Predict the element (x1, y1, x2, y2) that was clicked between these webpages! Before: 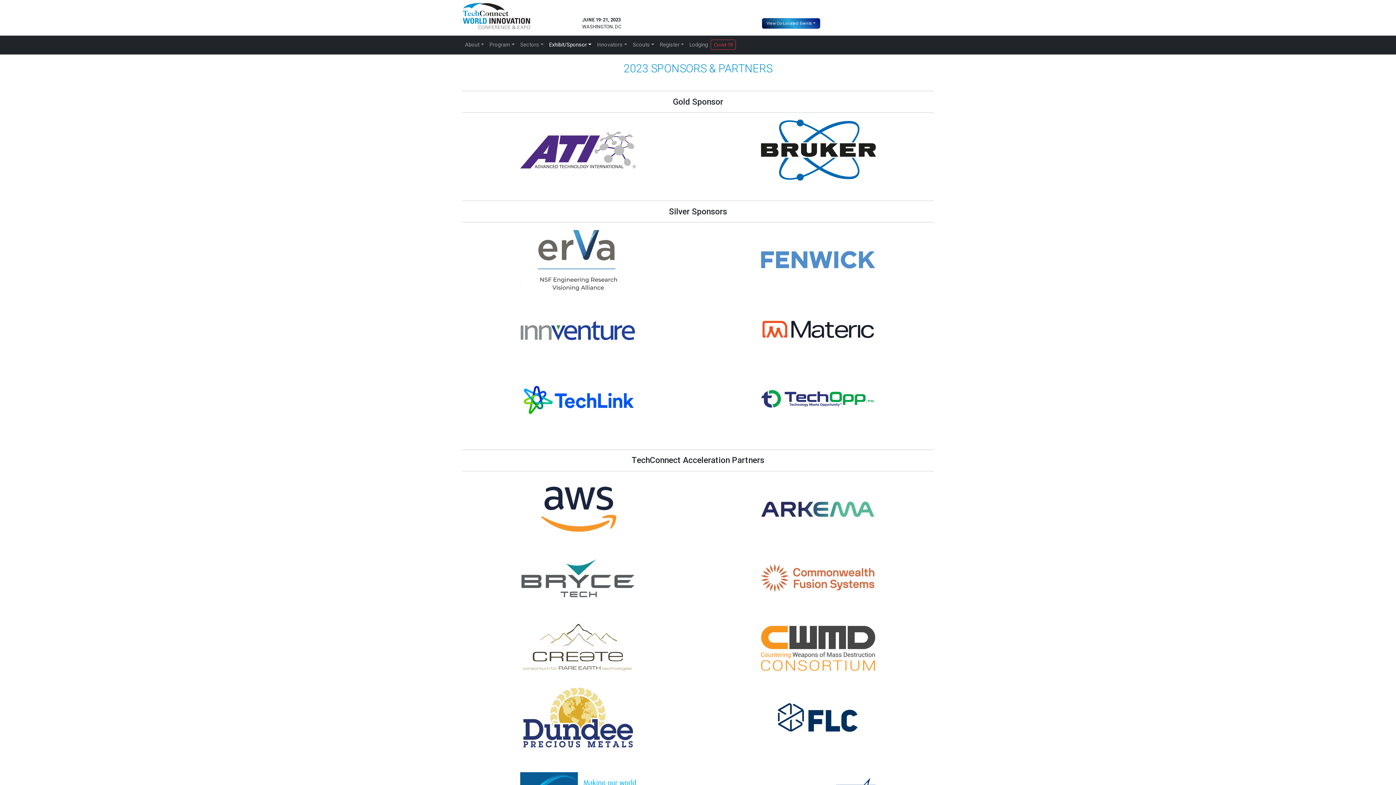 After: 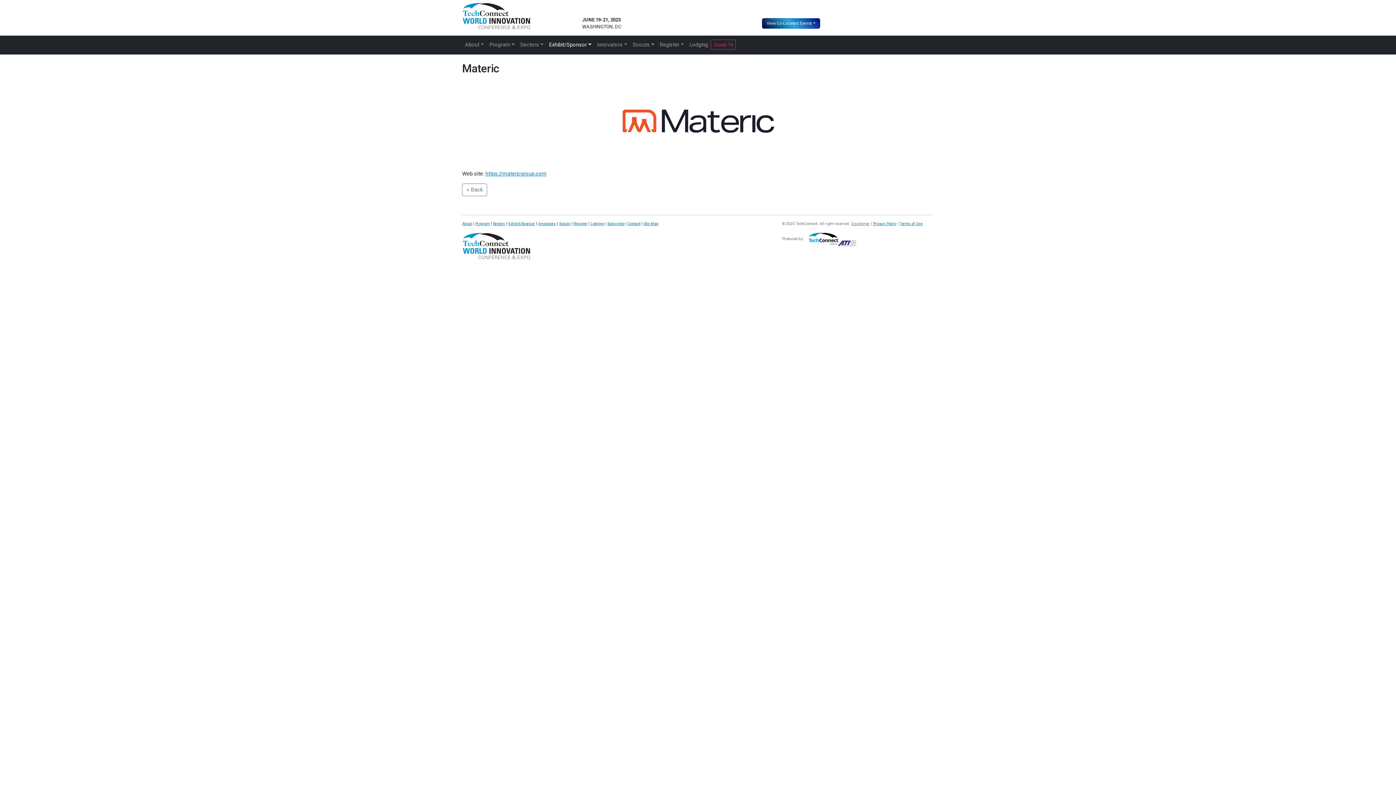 Action: bbox: (760, 326, 876, 332)